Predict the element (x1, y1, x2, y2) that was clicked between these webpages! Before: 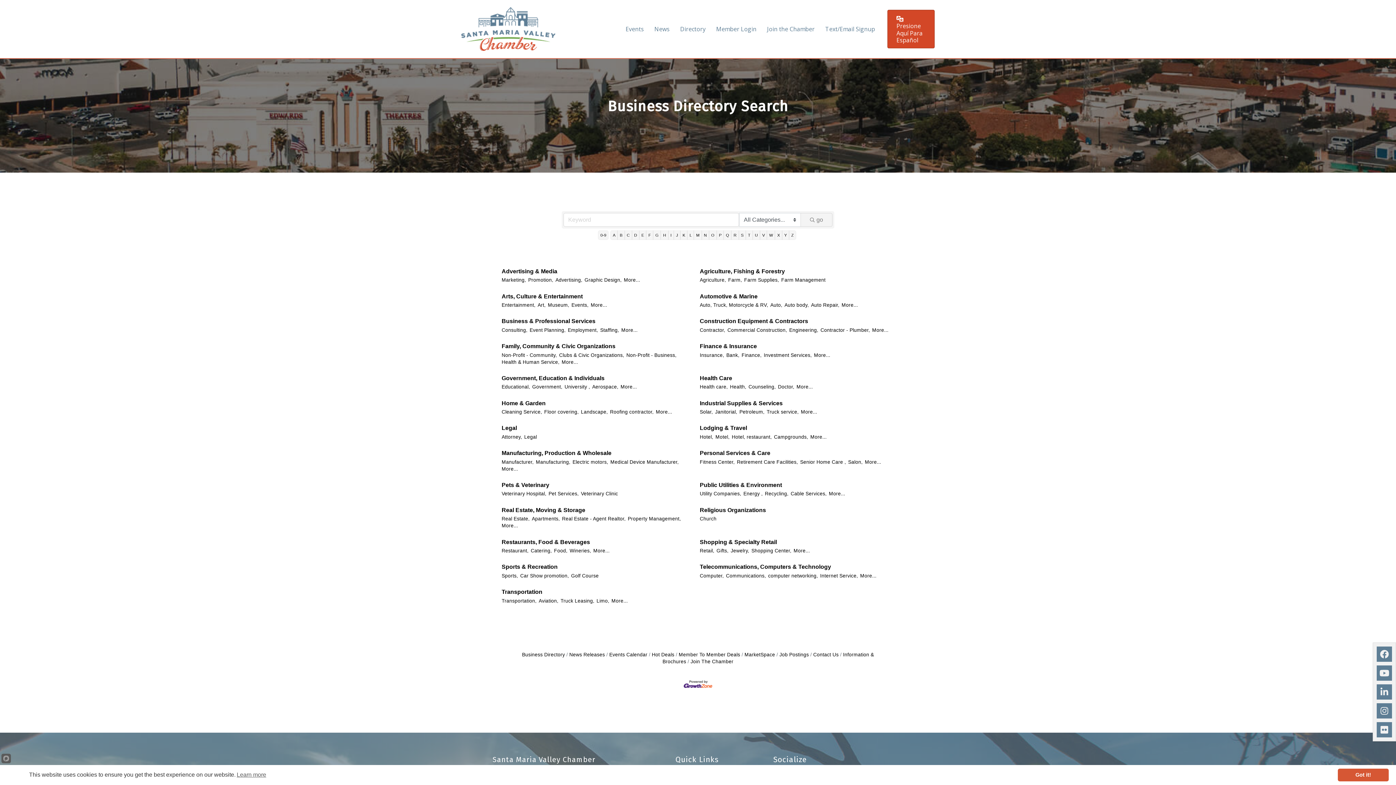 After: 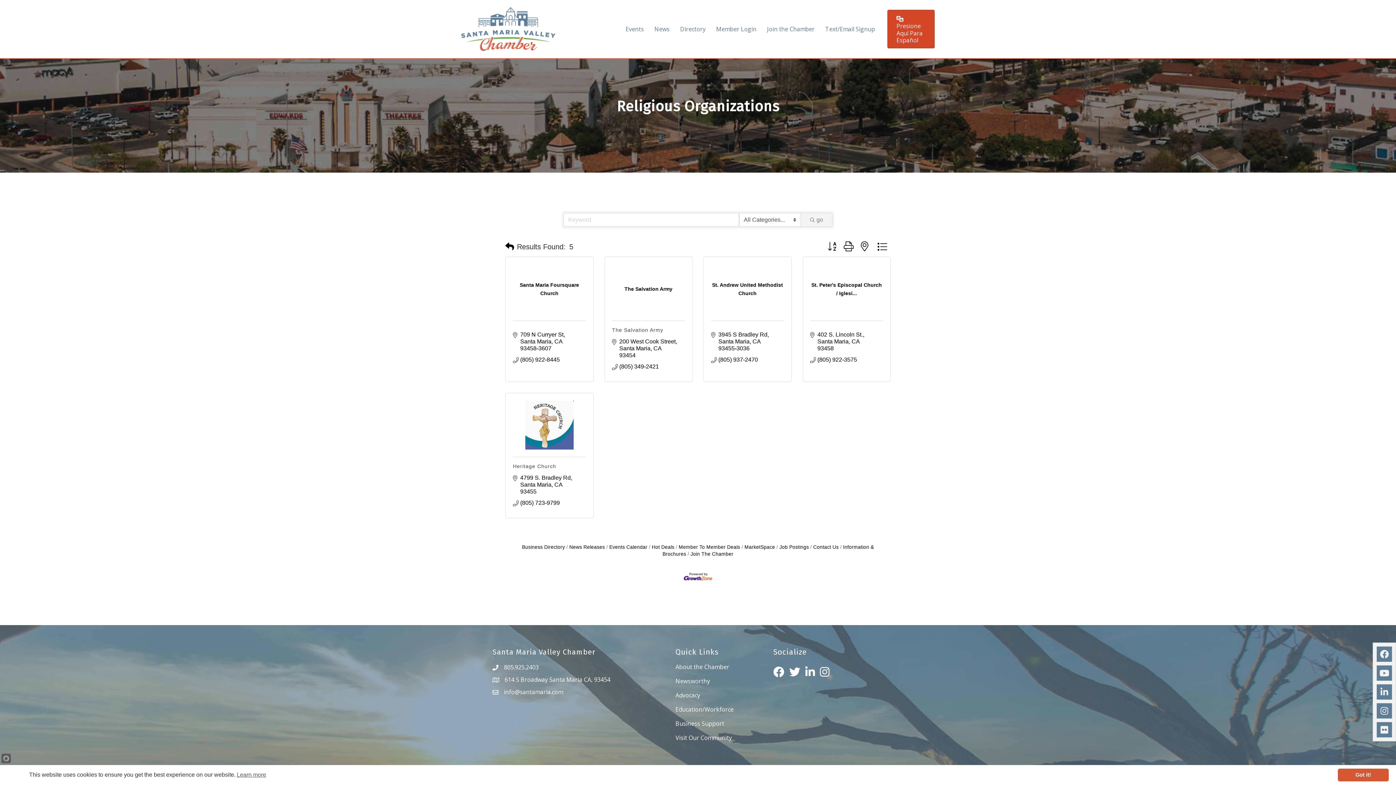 Action: bbox: (700, 506, 766, 514) label: Religious Organizations